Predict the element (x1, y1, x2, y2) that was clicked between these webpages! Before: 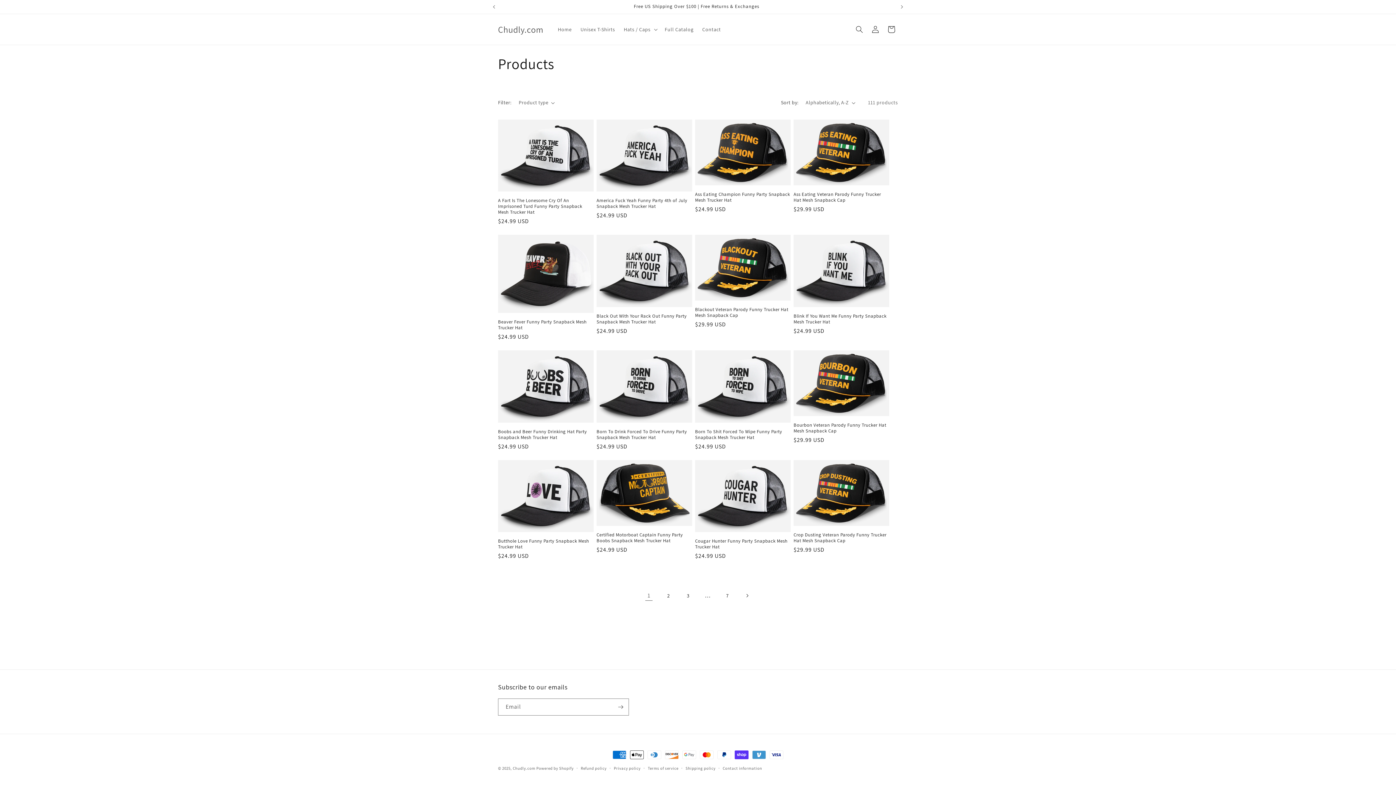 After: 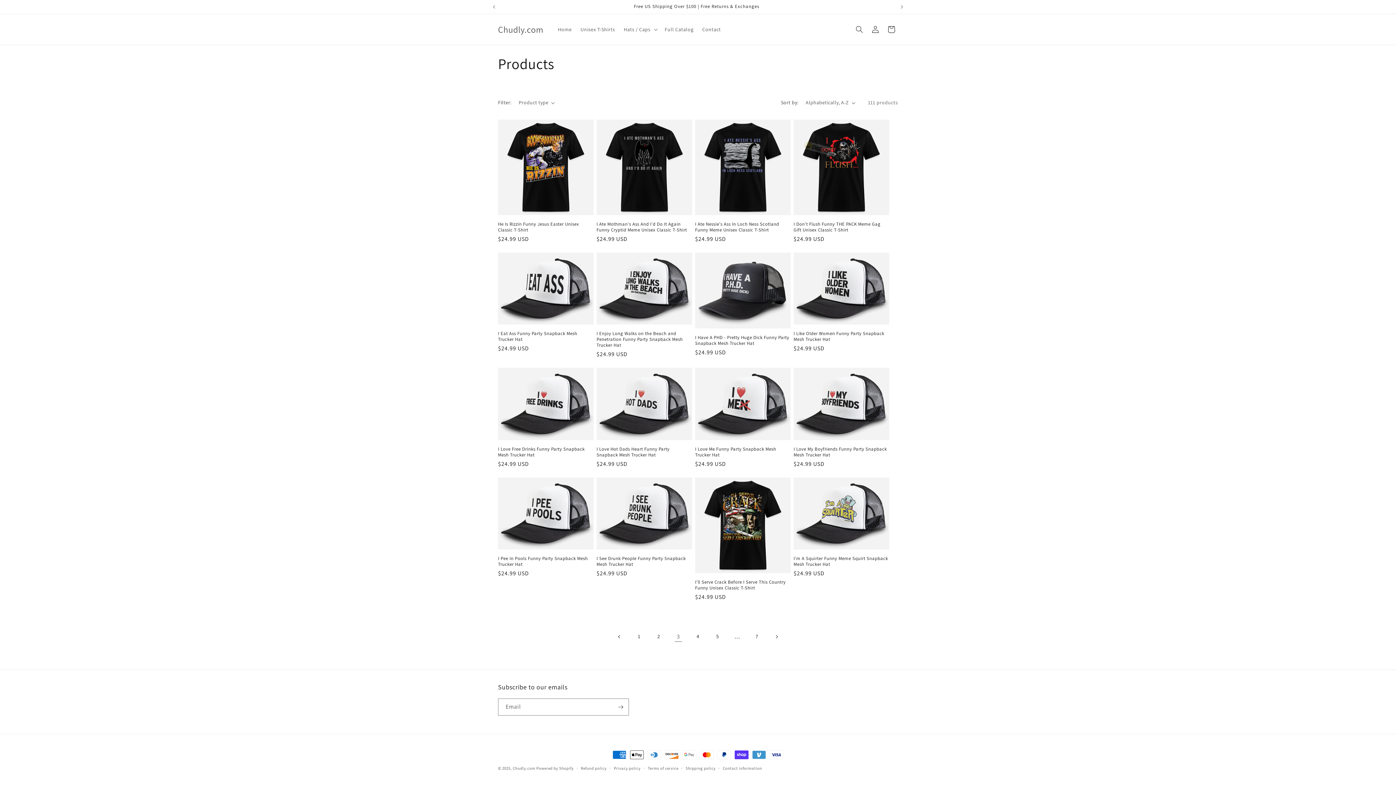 Action: label: Page 3 bbox: (680, 588, 696, 604)